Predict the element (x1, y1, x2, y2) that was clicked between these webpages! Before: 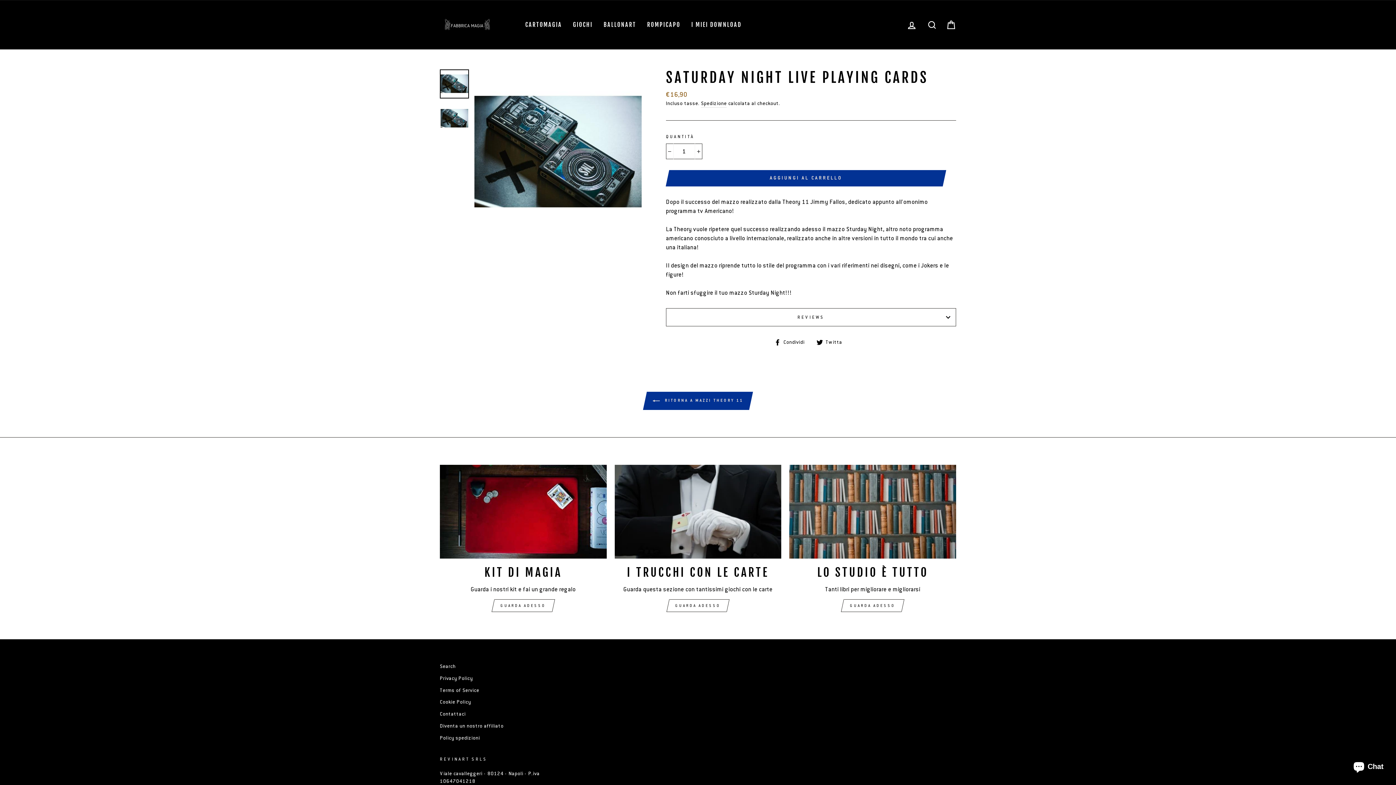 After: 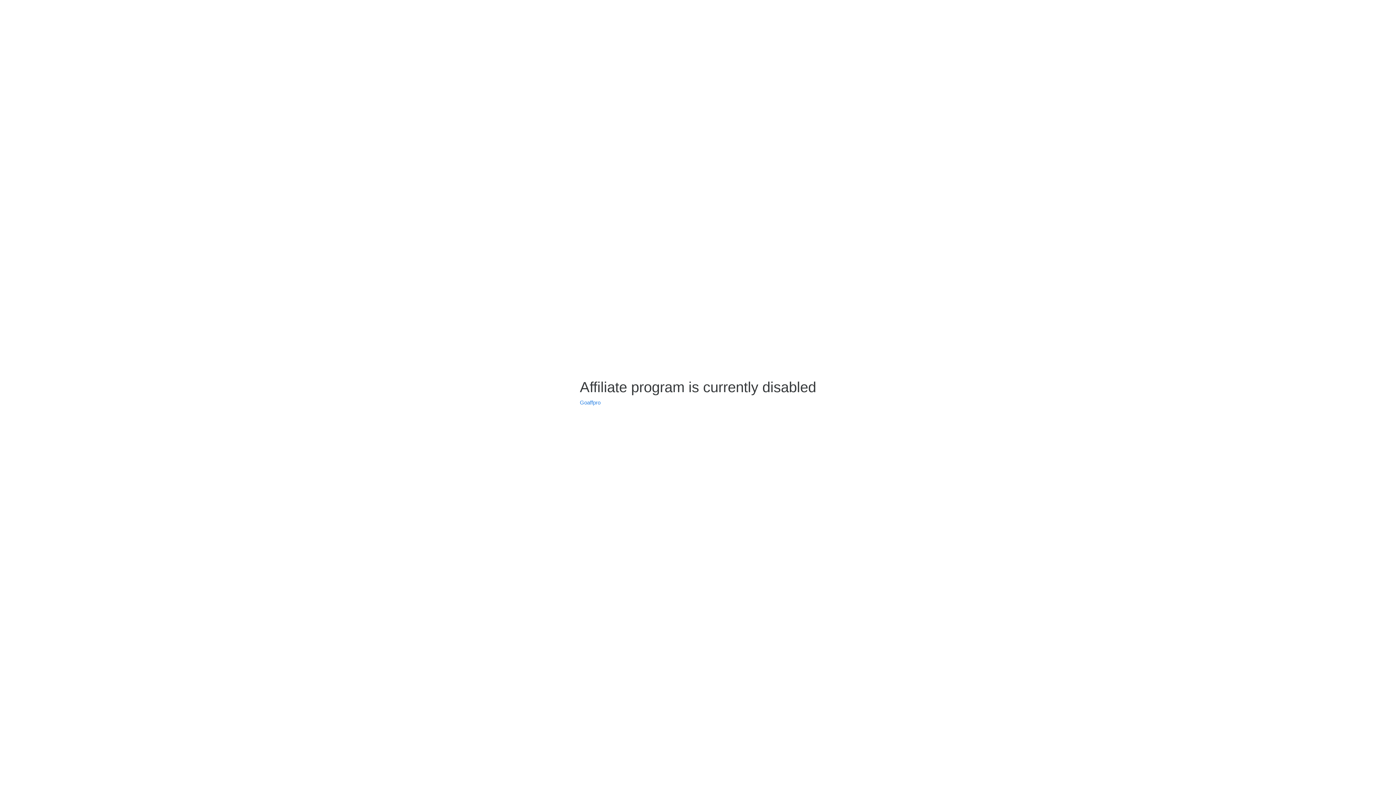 Action: label: Diventa un nostro affiliato bbox: (440, 721, 503, 731)